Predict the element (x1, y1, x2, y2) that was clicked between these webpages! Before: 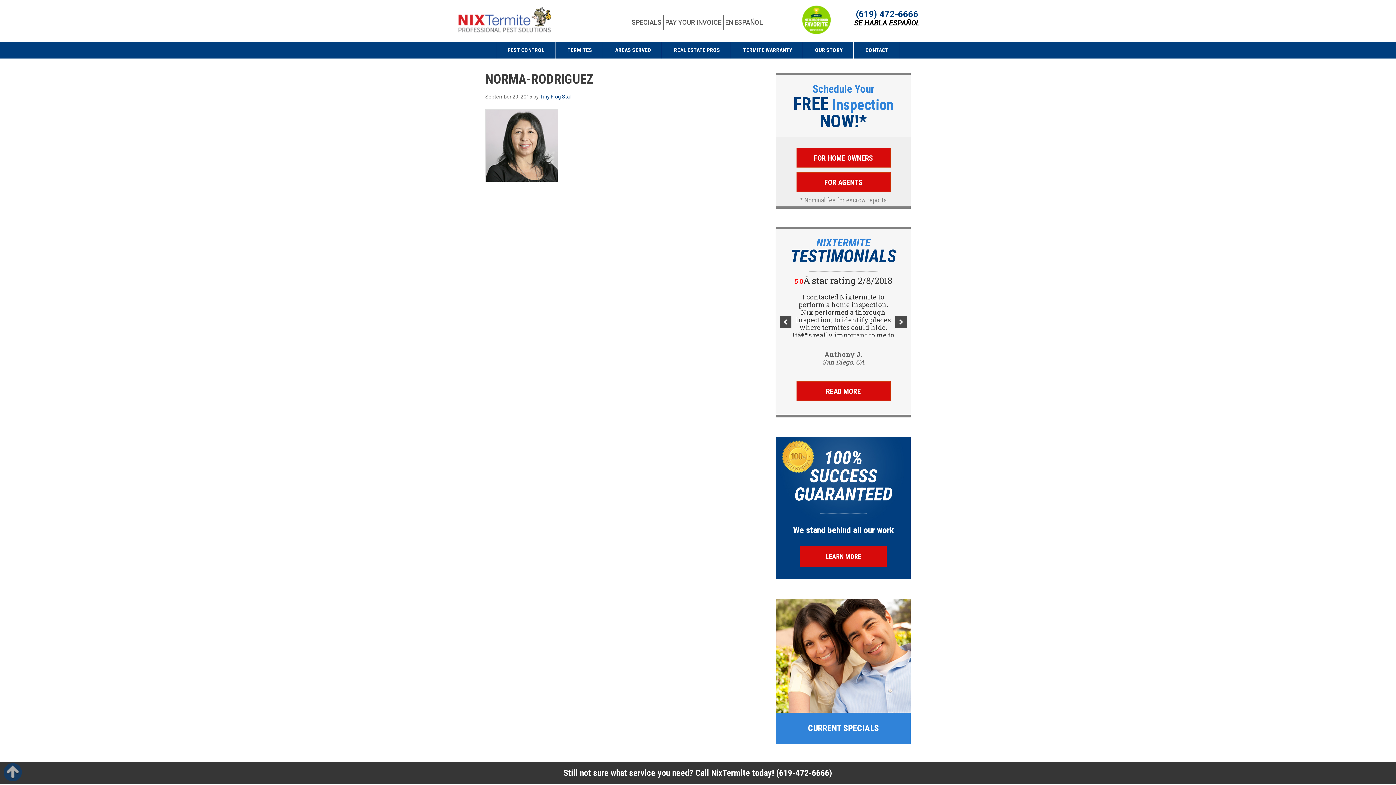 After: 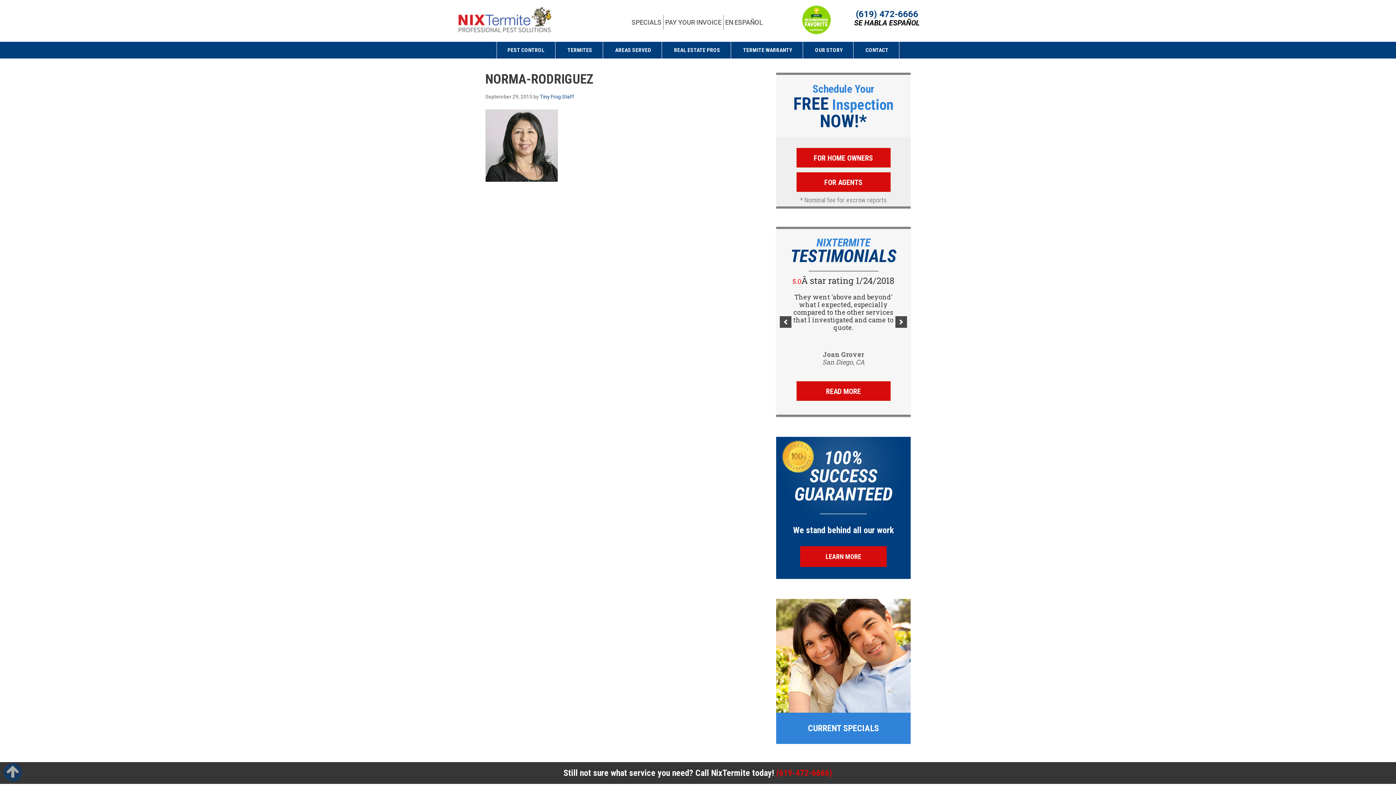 Action: label: (619-472-6666) bbox: (776, 768, 832, 778)